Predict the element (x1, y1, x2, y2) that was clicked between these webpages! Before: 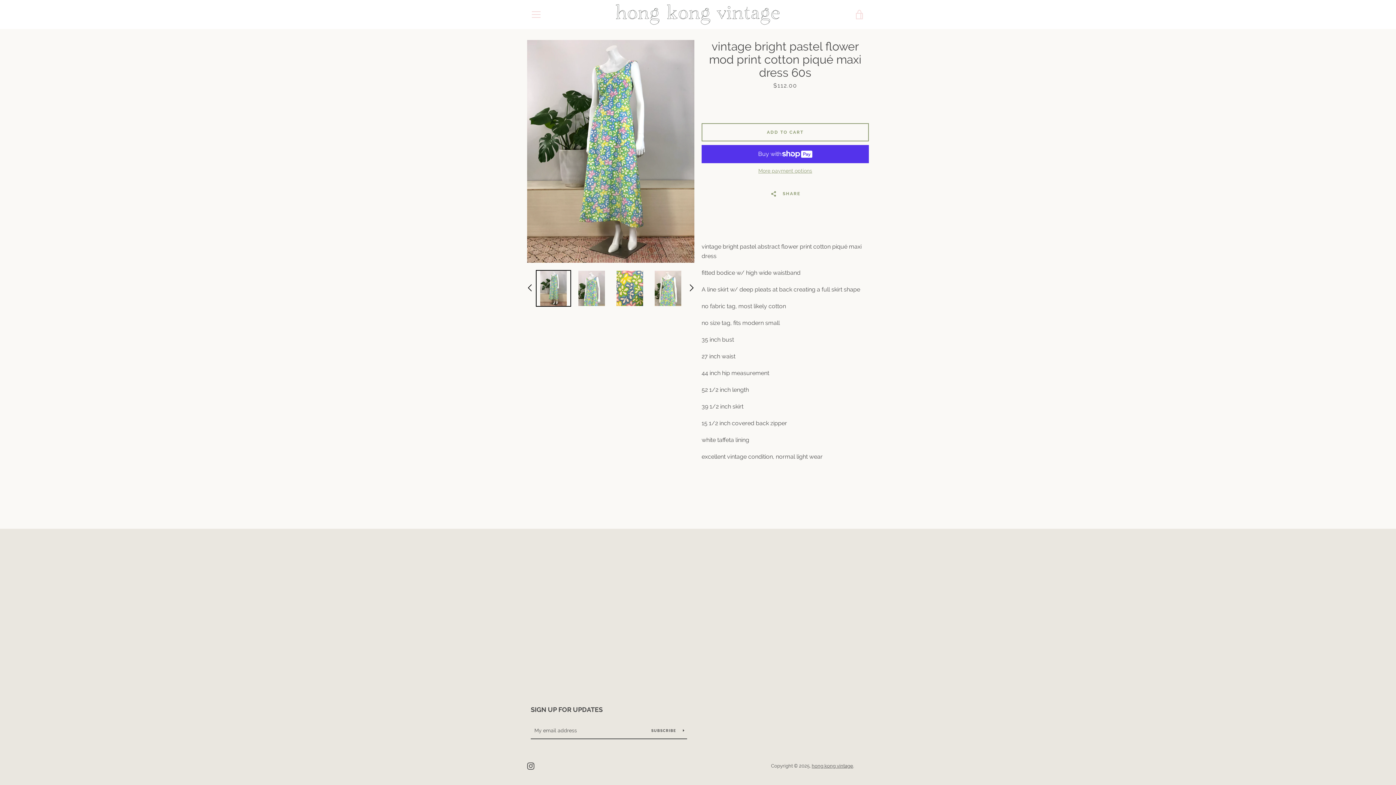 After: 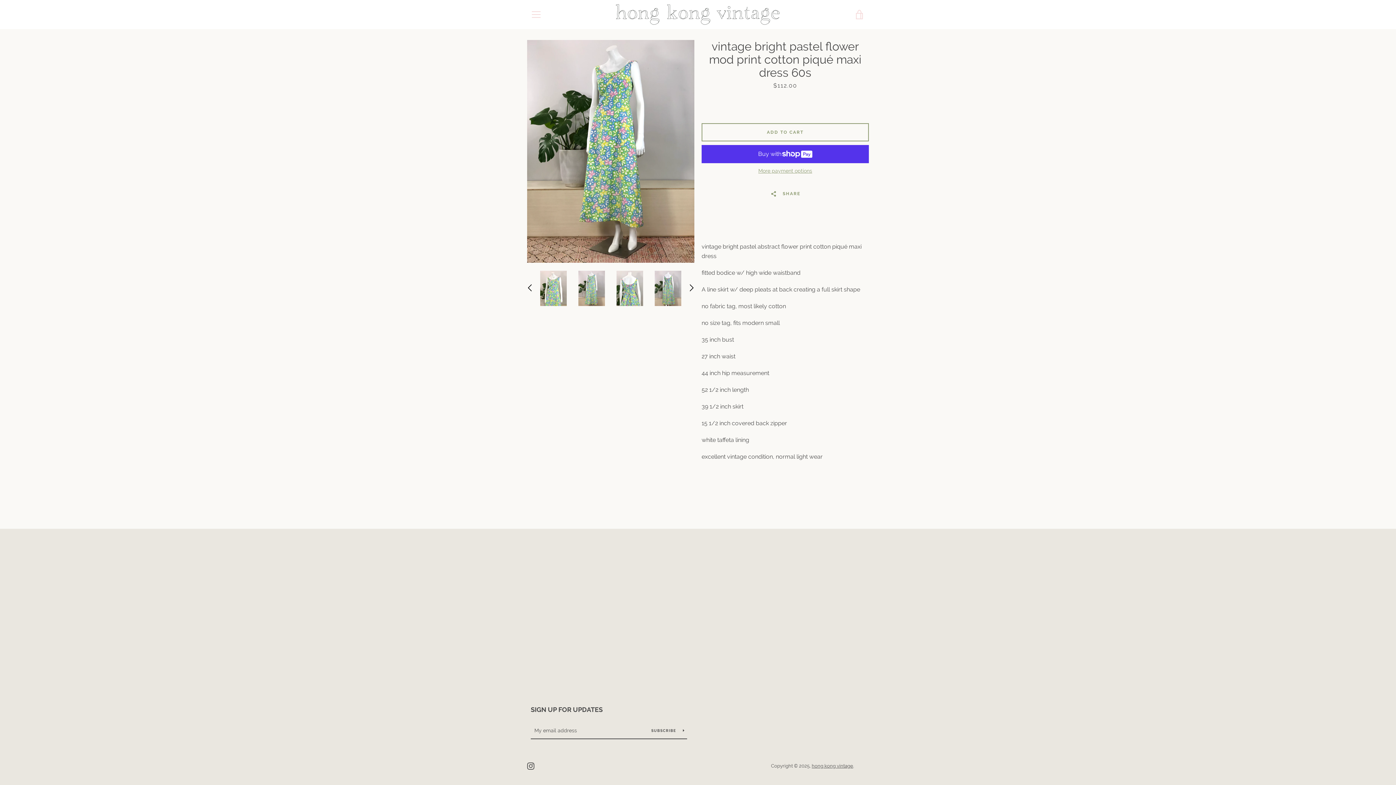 Action: bbox: (687, 284, 694, 291)